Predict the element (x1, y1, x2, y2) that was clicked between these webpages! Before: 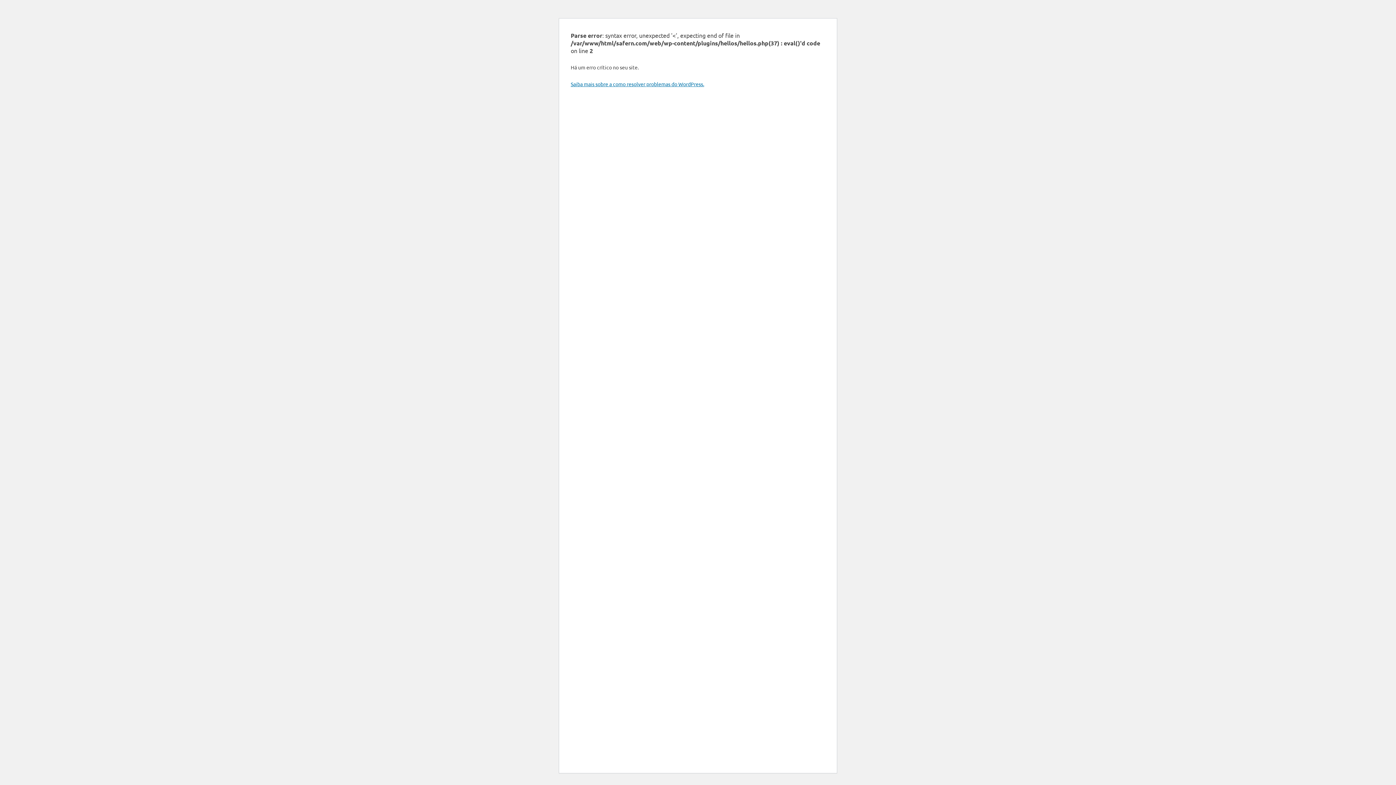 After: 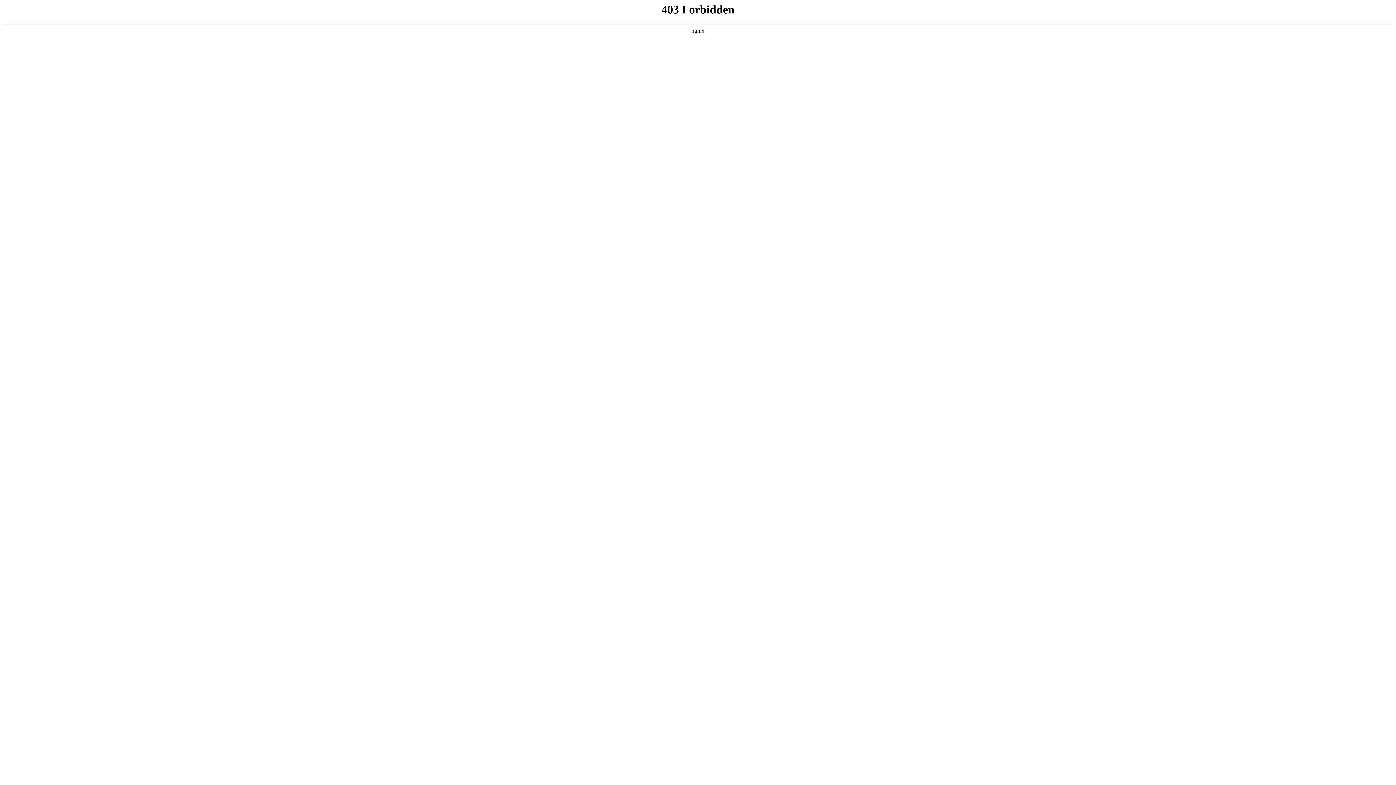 Action: bbox: (570, 80, 704, 87) label: Saiba mais sobre a como resolver problemas do WordPress.